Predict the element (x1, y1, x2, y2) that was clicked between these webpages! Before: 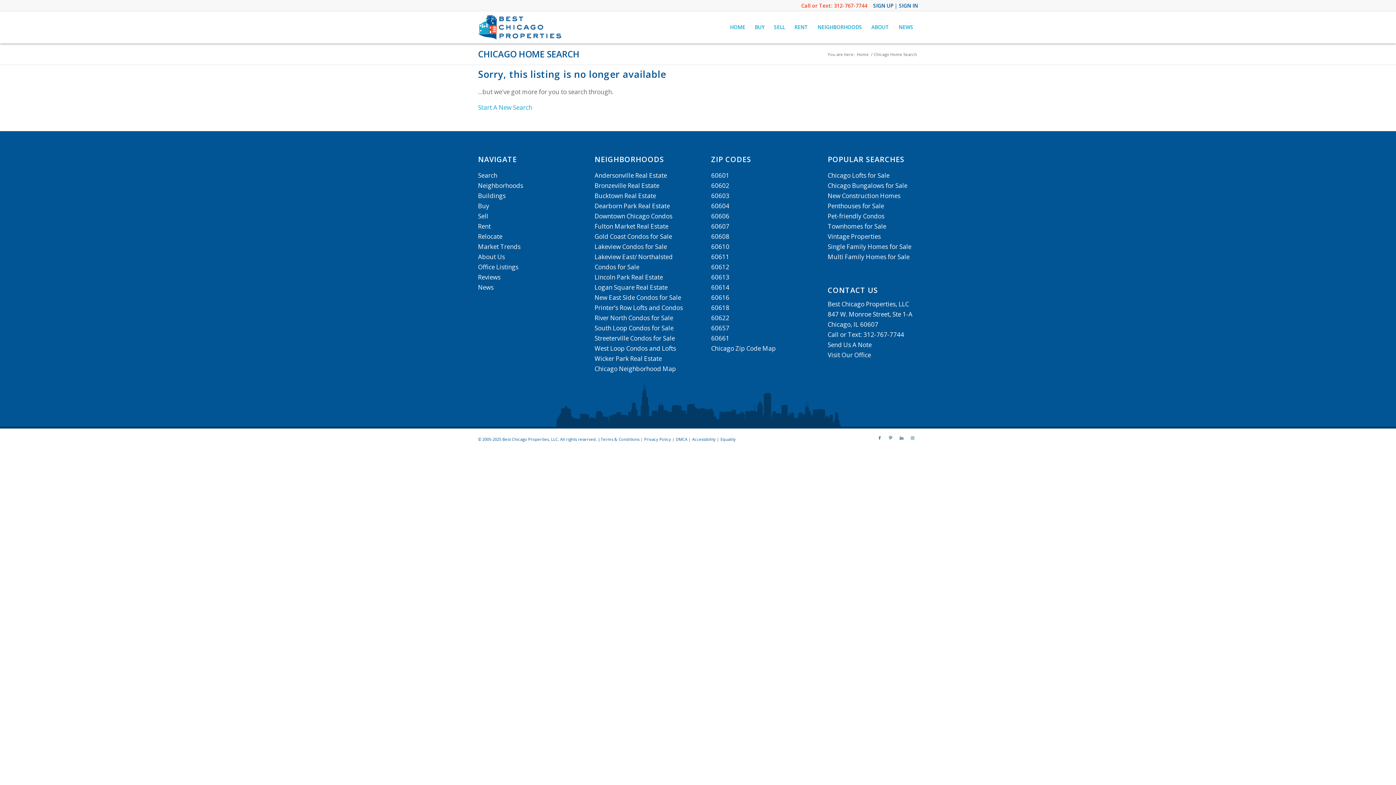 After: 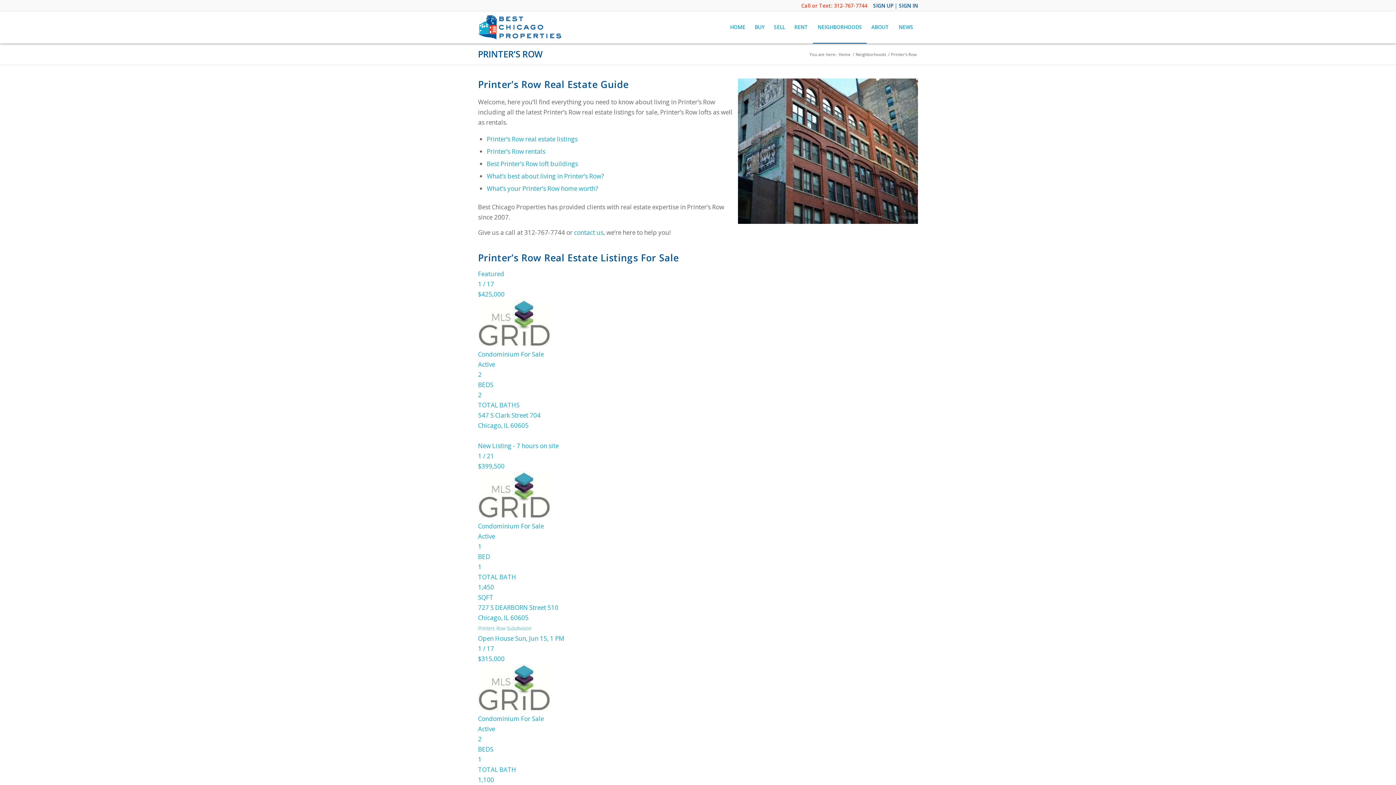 Action: bbox: (594, 303, 683, 312) label: Printer’s Row Lofts and Condos